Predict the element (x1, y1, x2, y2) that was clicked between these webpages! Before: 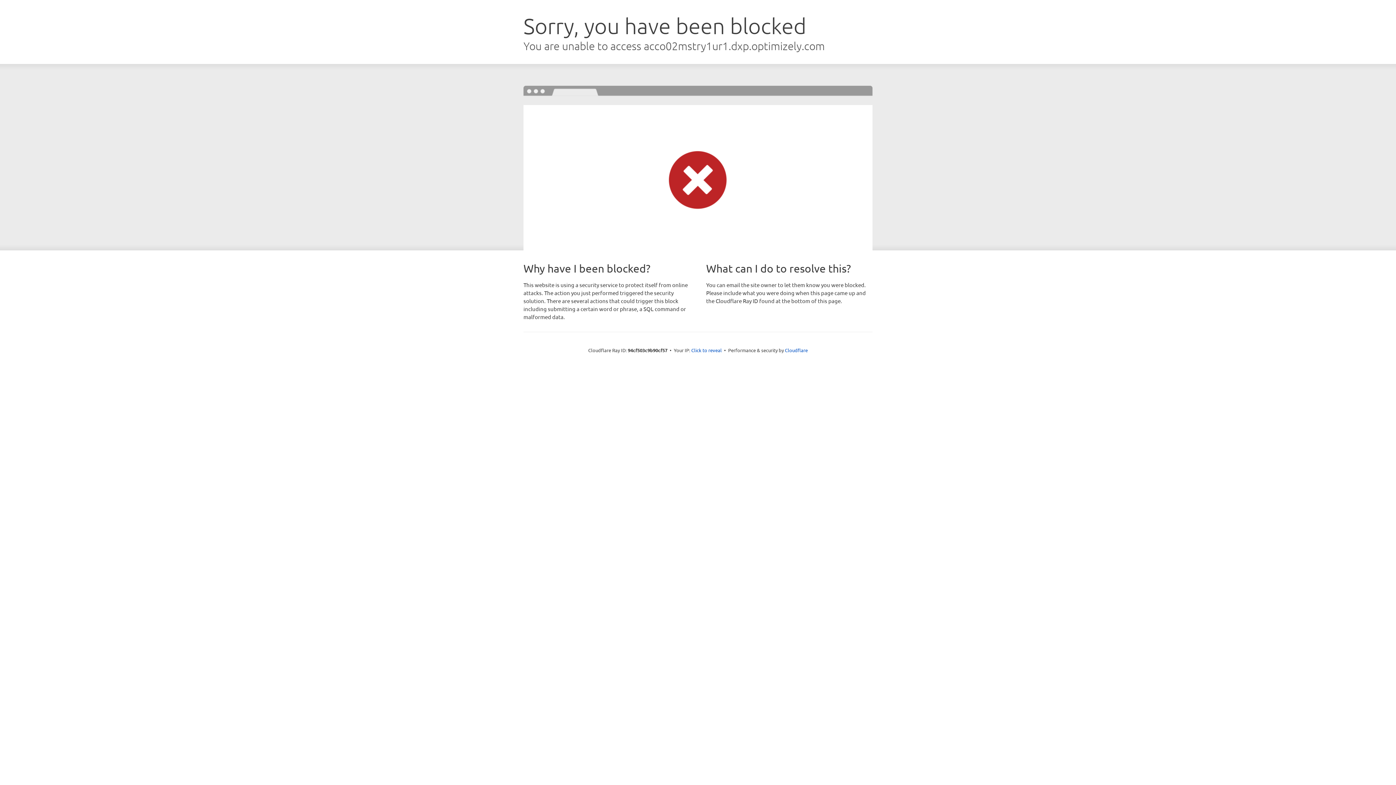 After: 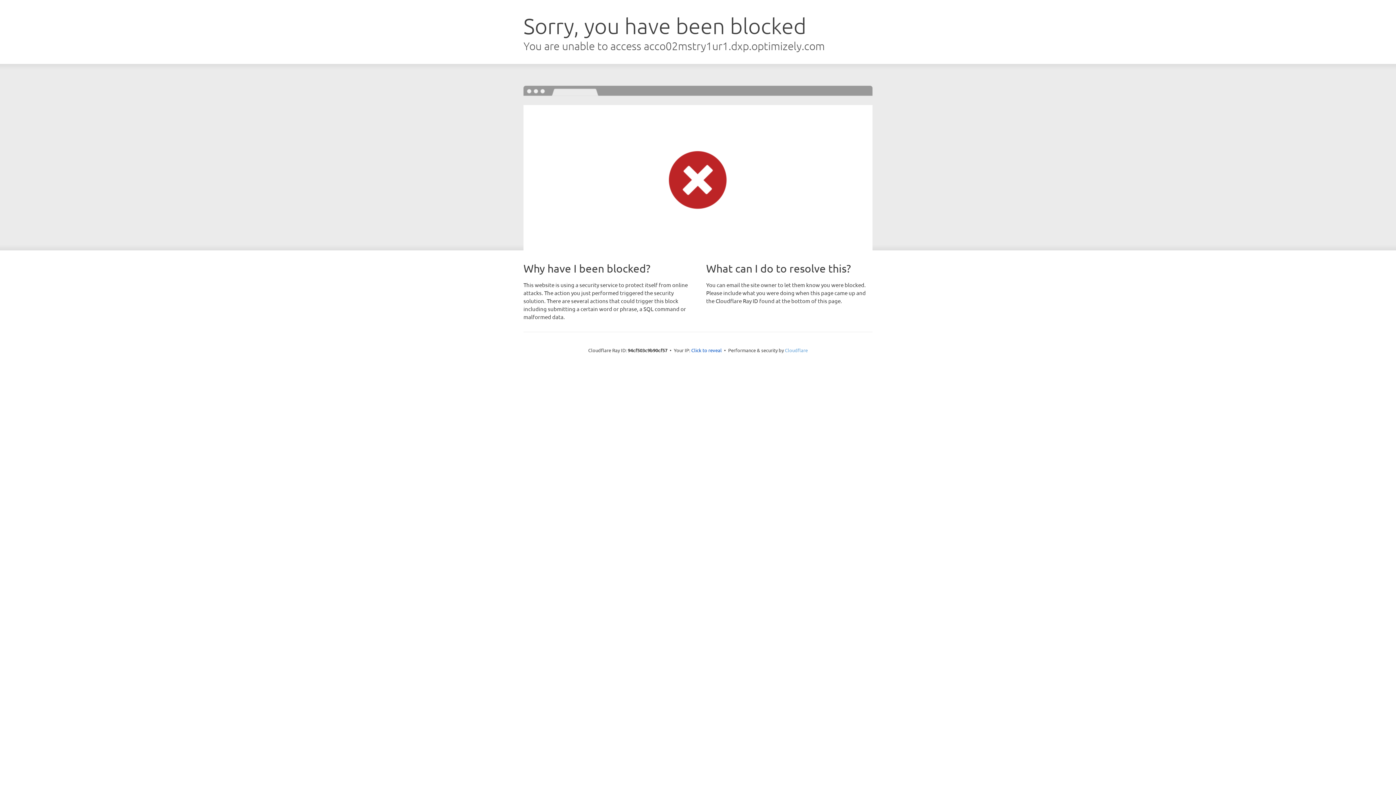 Action: bbox: (785, 347, 808, 353) label: Cloudflare